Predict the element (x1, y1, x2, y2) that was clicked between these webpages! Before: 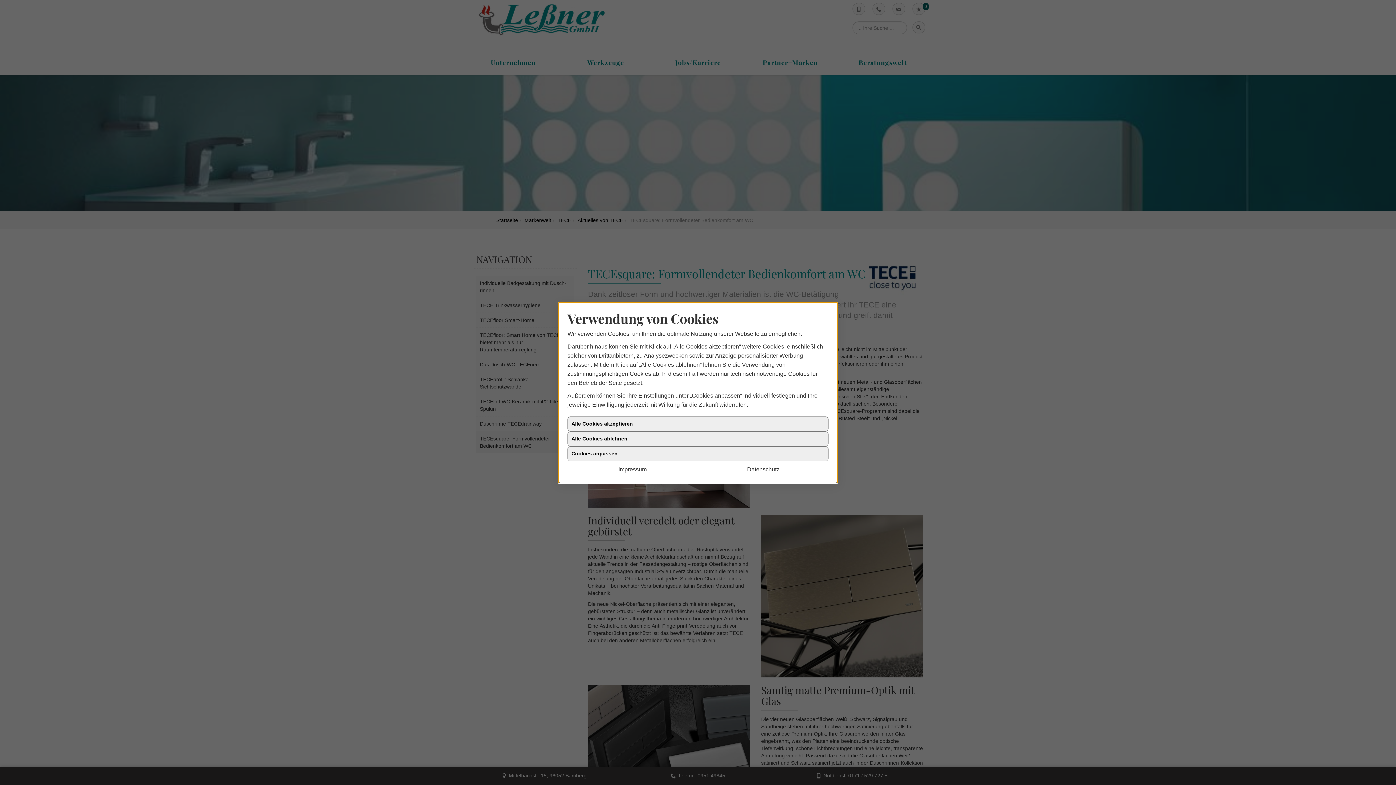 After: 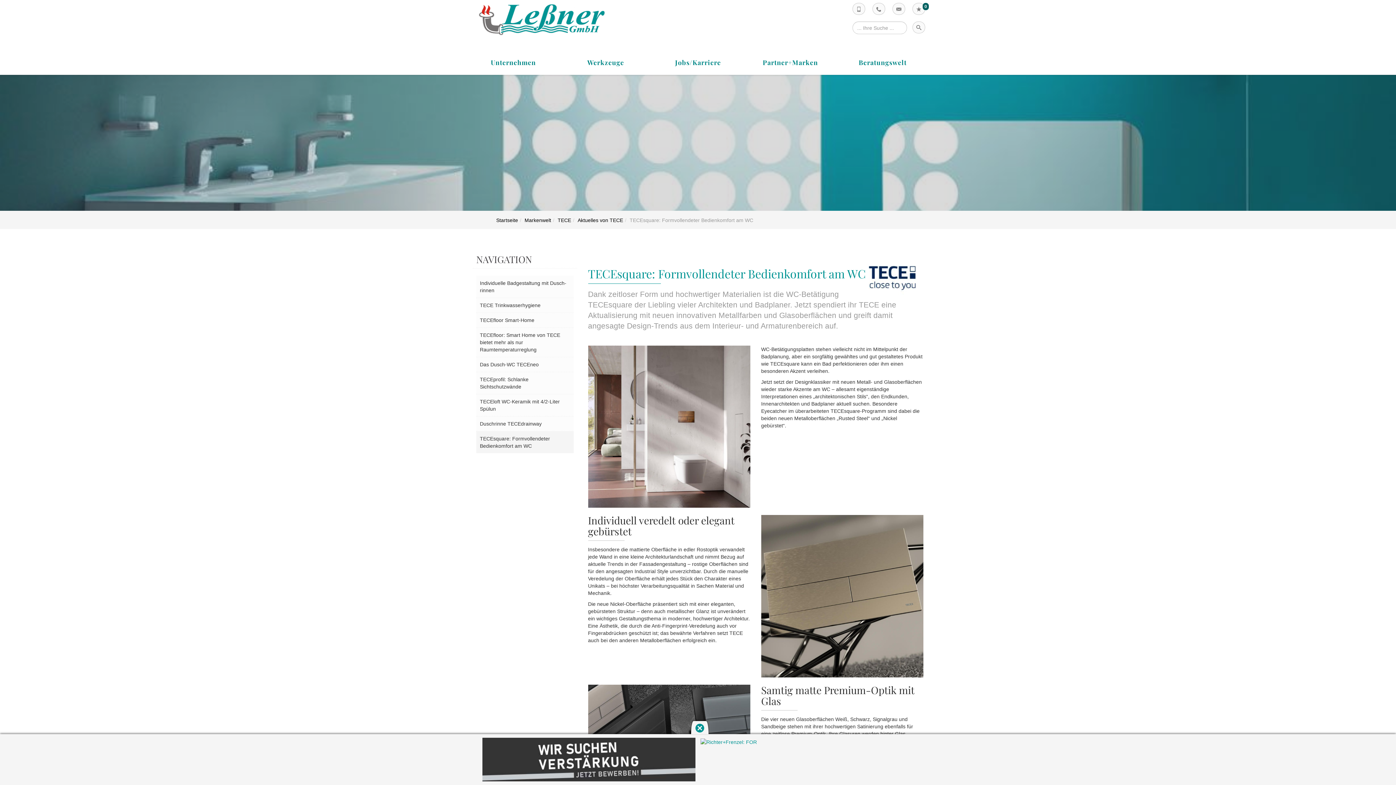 Action: bbox: (567, 418, 828, 432) label: Alle Cookies akzeptieren